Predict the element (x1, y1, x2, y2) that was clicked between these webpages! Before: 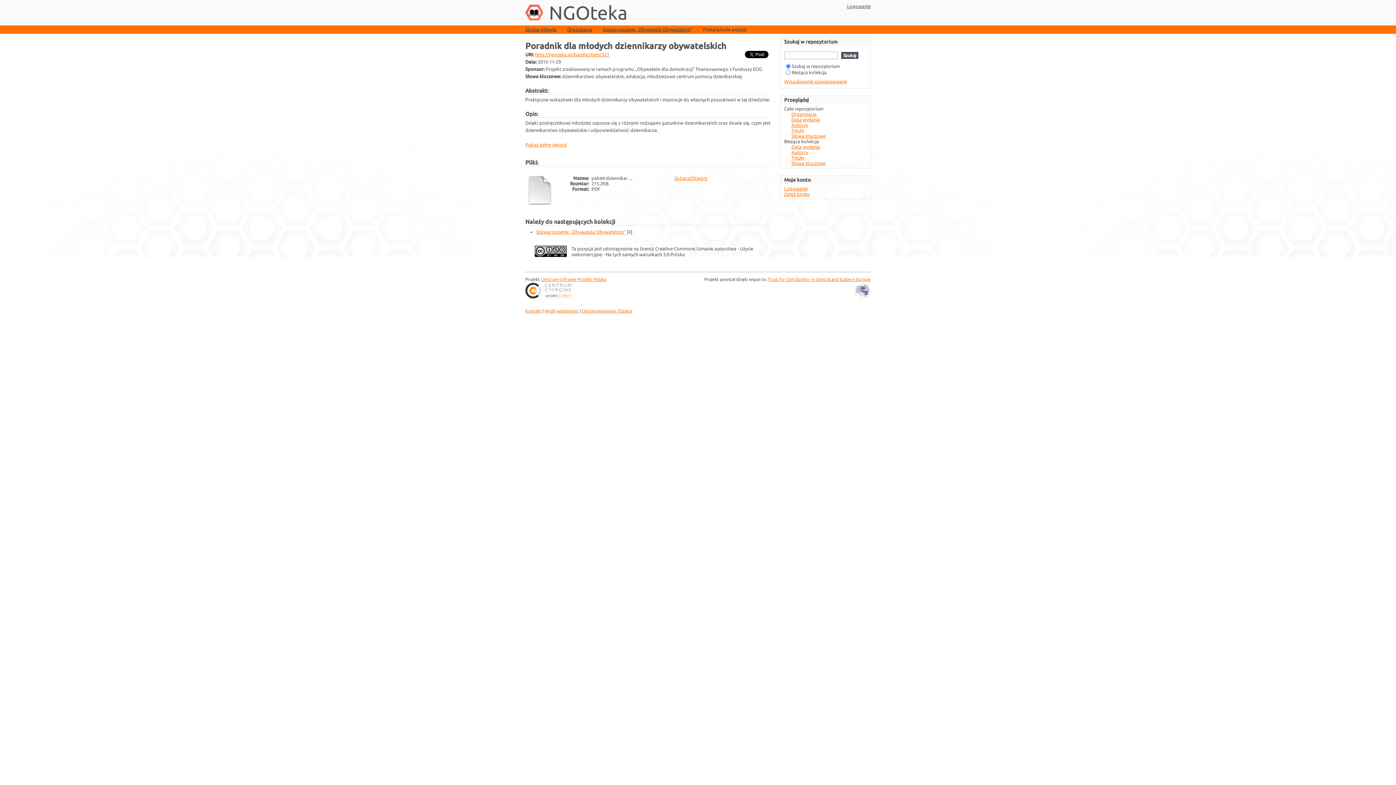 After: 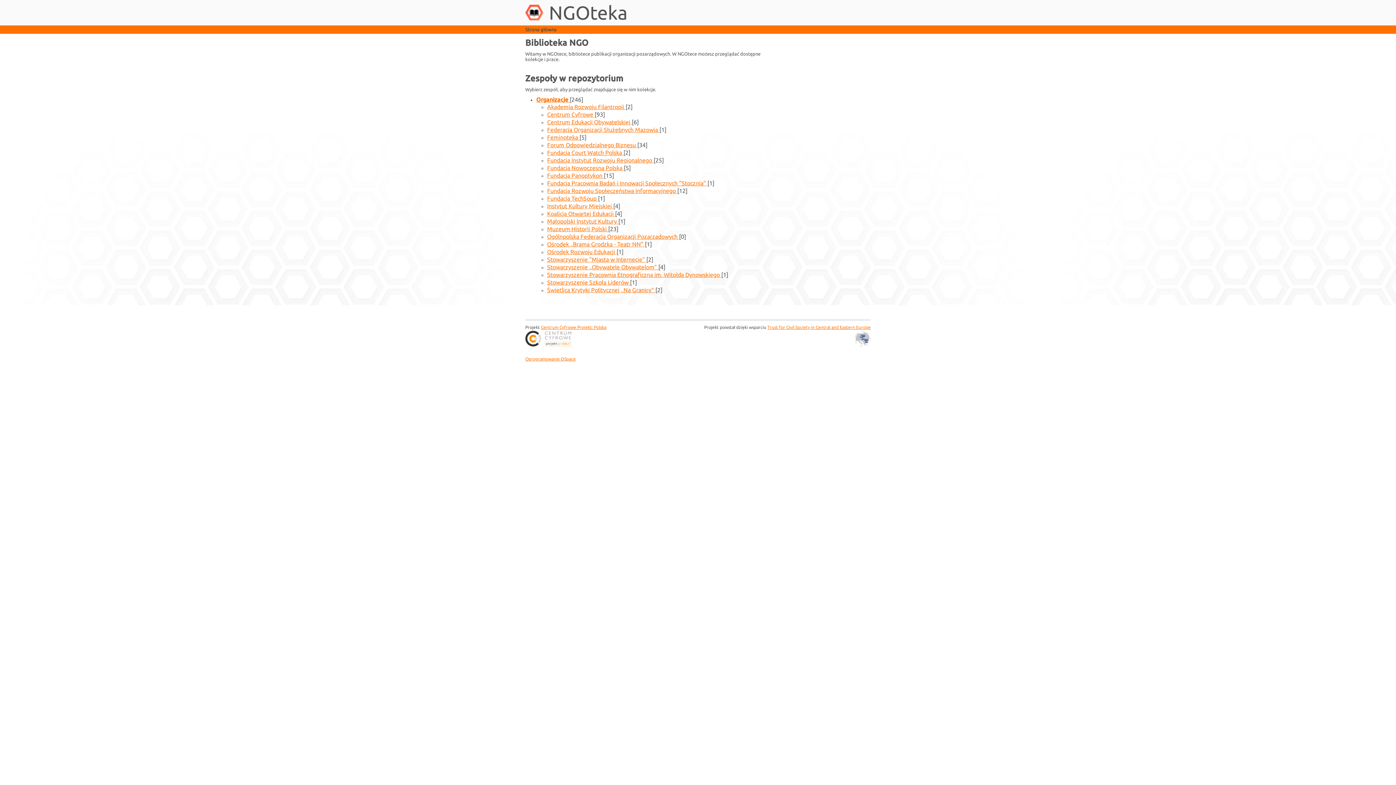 Action: label: Strona główna bbox: (525, 26, 556, 32)